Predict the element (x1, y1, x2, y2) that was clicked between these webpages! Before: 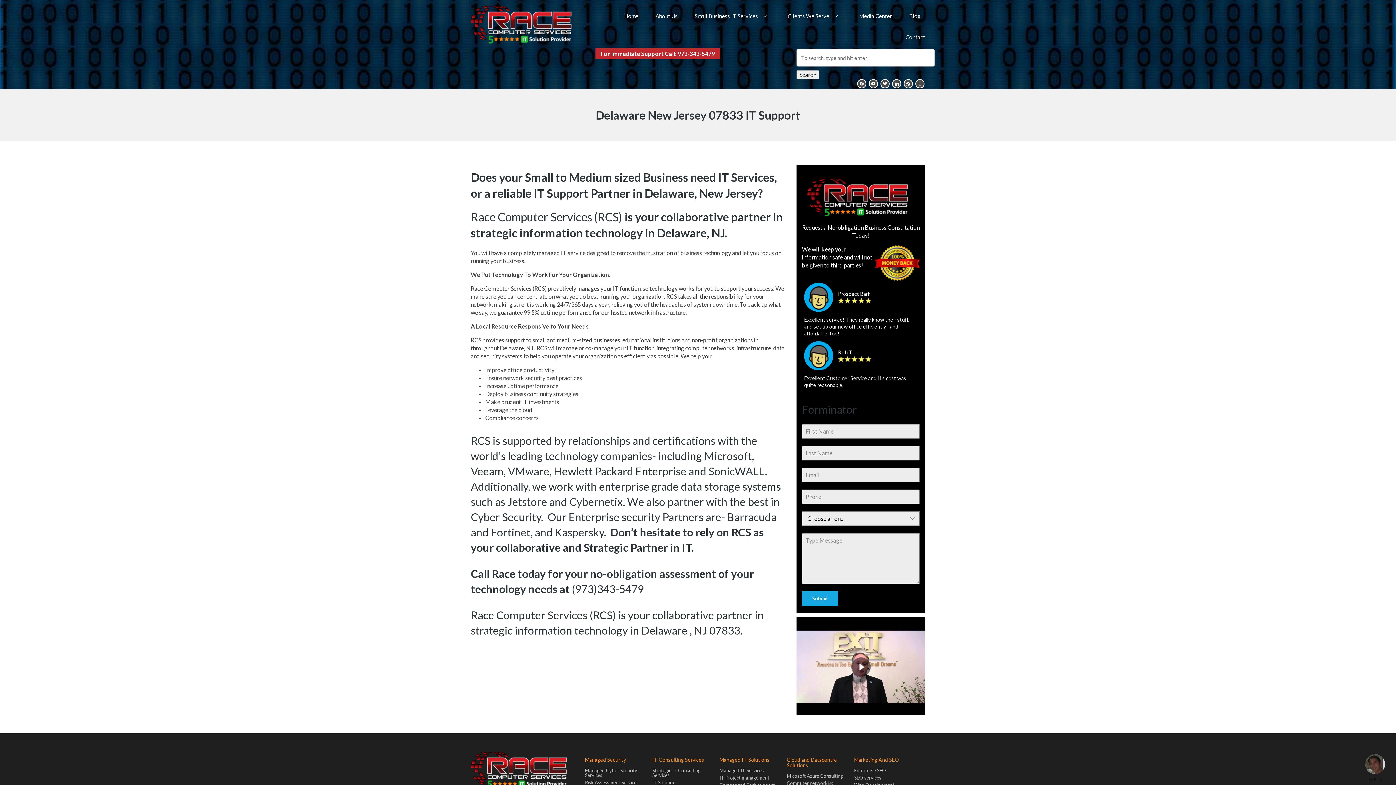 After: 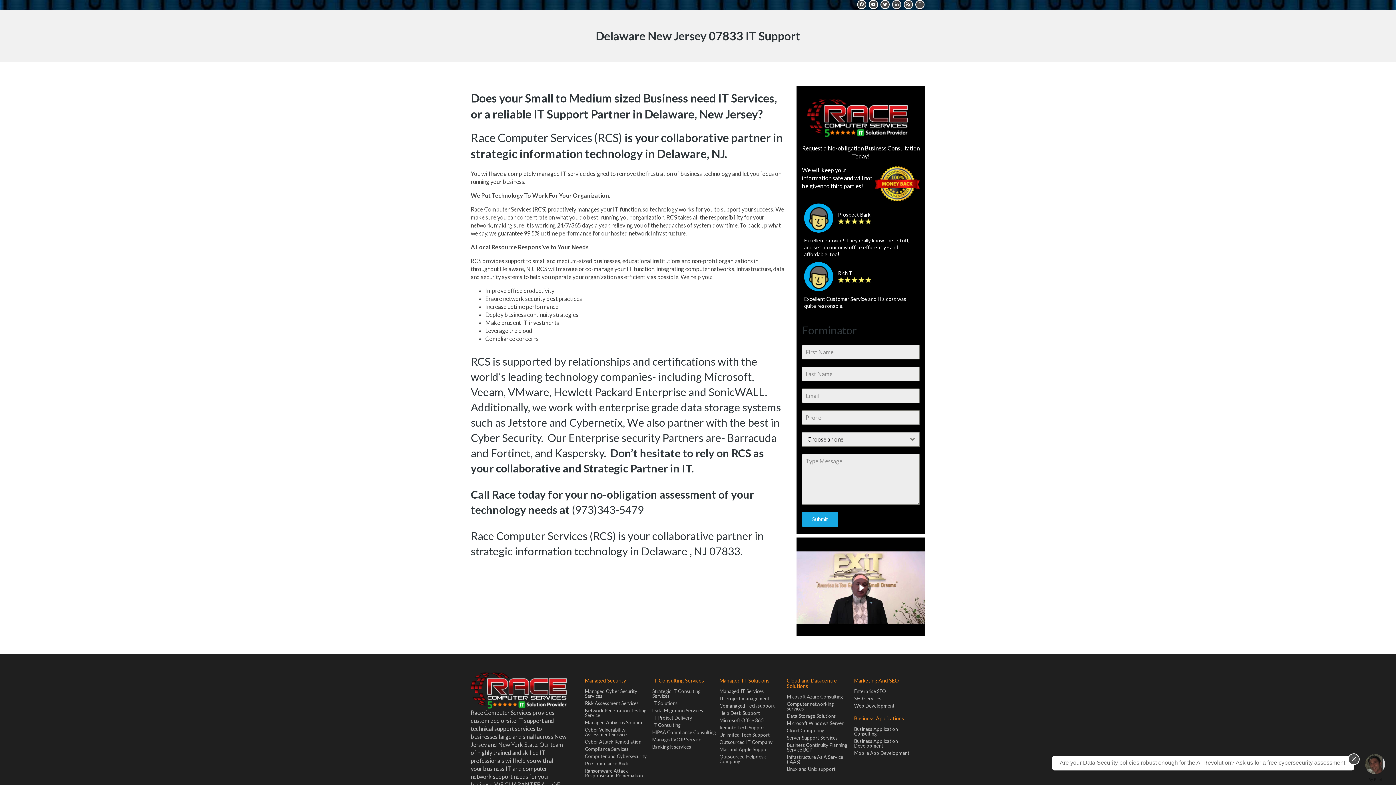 Action: bbox: (892, 79, 901, 86) label: linkedin